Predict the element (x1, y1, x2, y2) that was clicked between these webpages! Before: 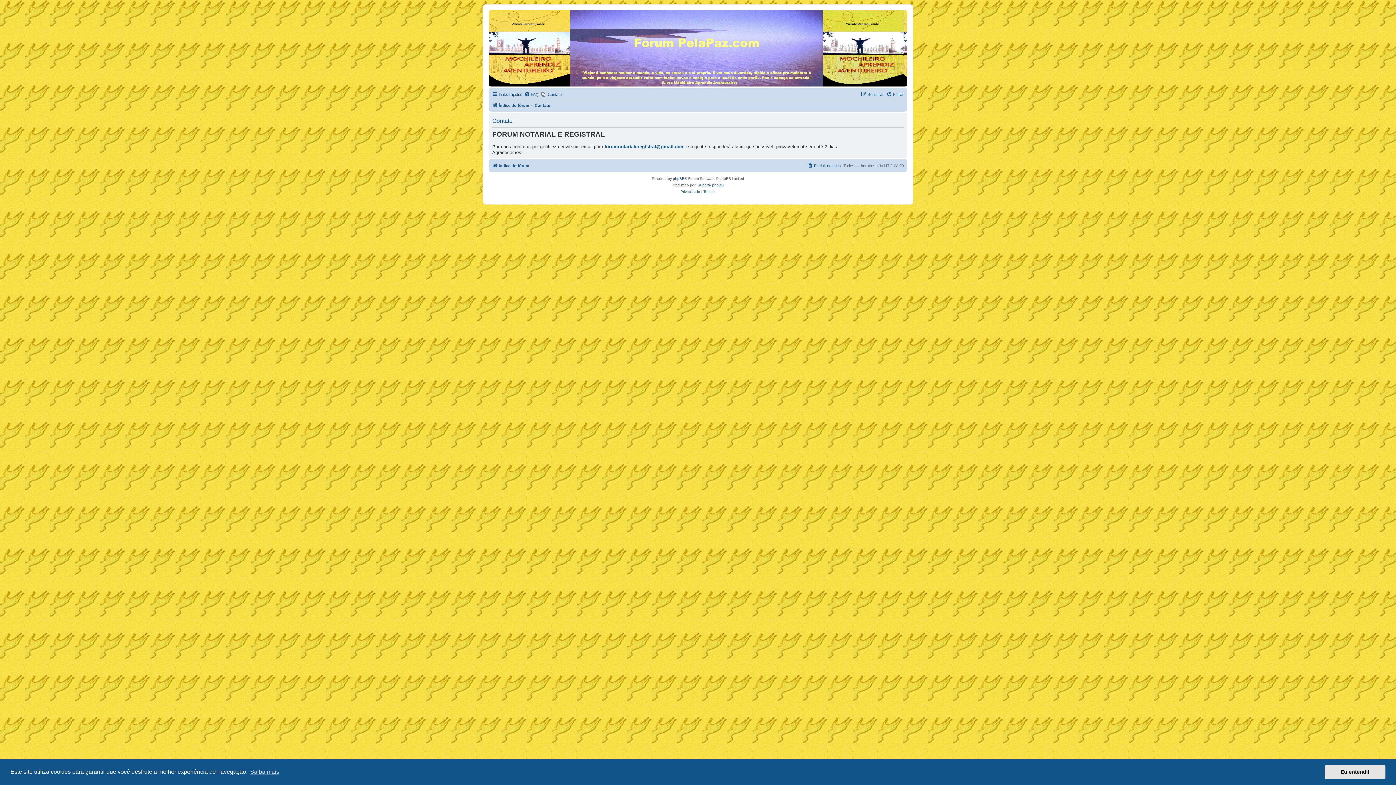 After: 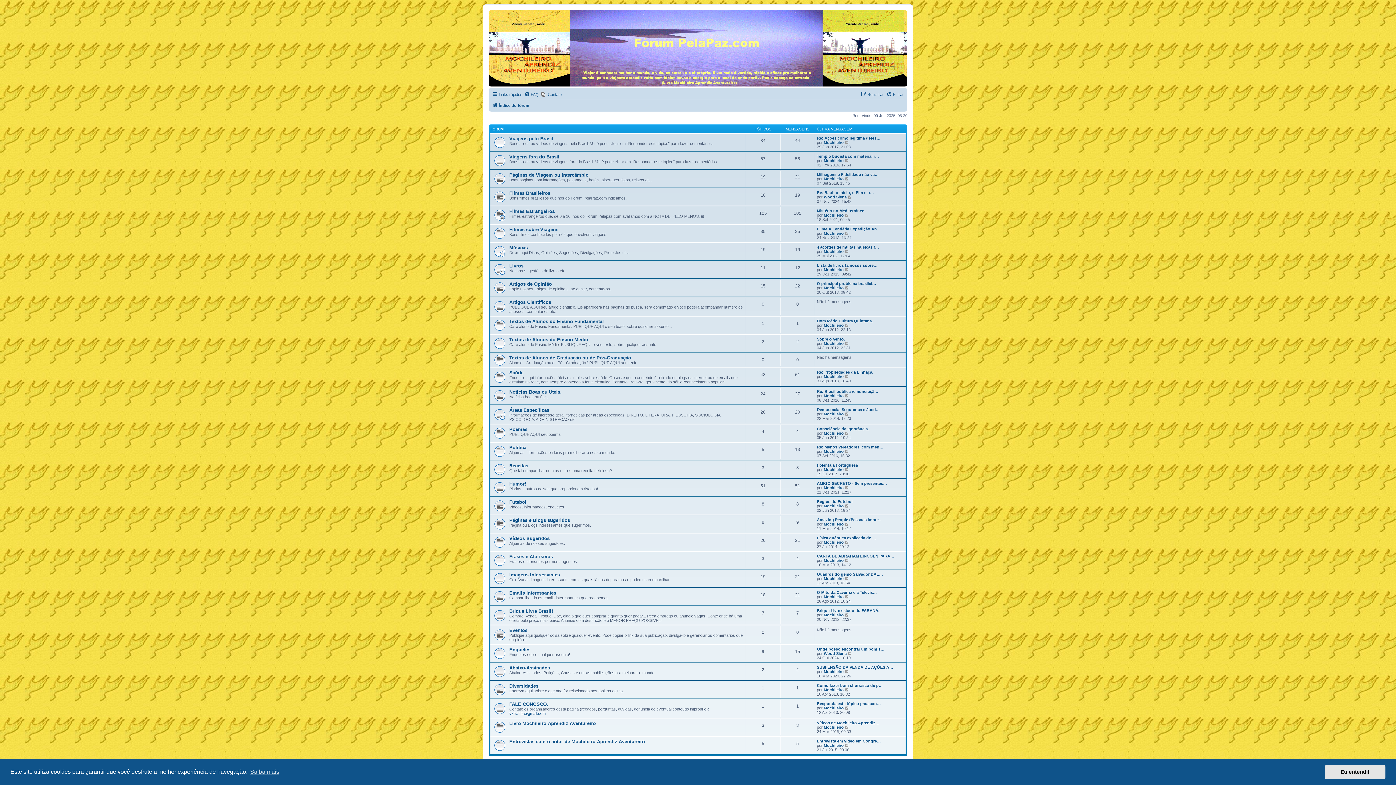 Action: label: Índice do fórum bbox: (492, 161, 529, 170)